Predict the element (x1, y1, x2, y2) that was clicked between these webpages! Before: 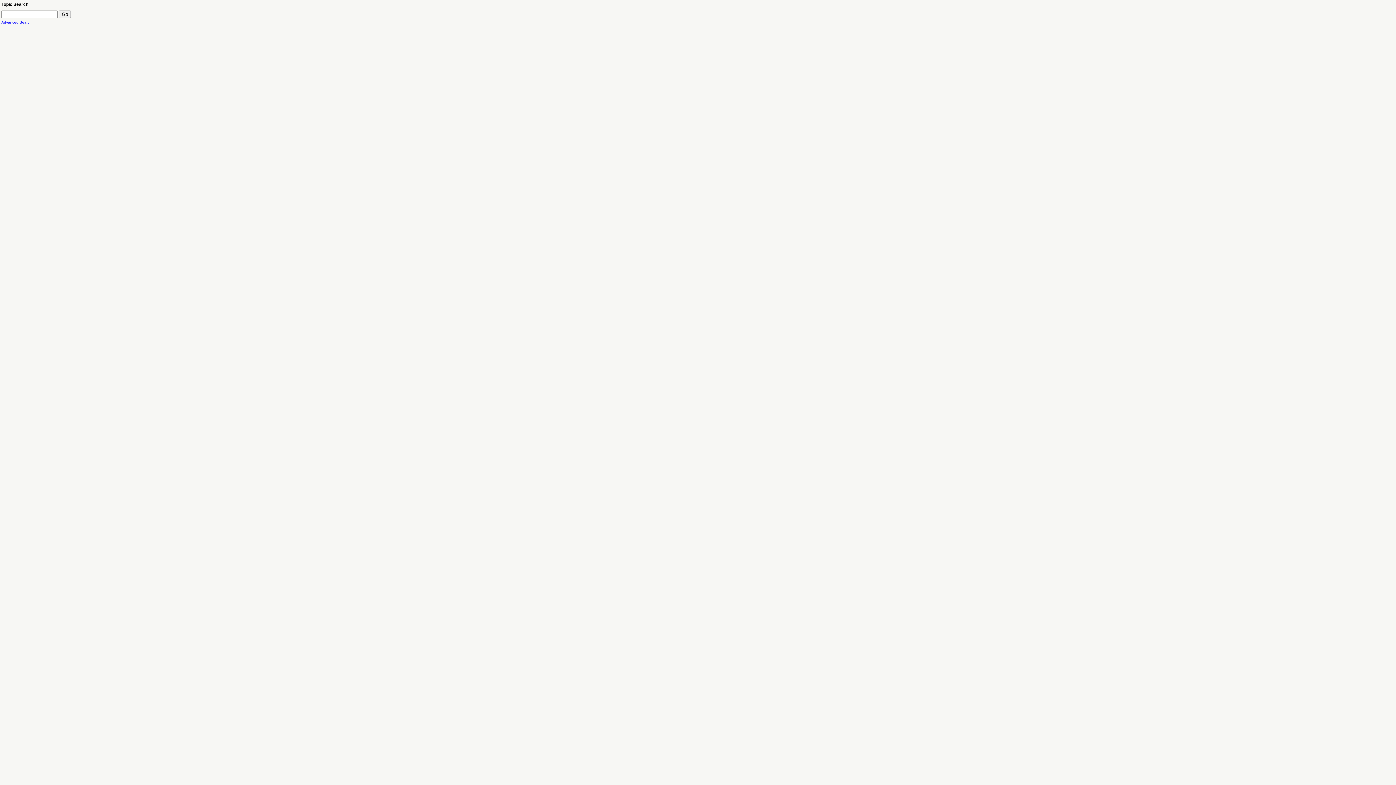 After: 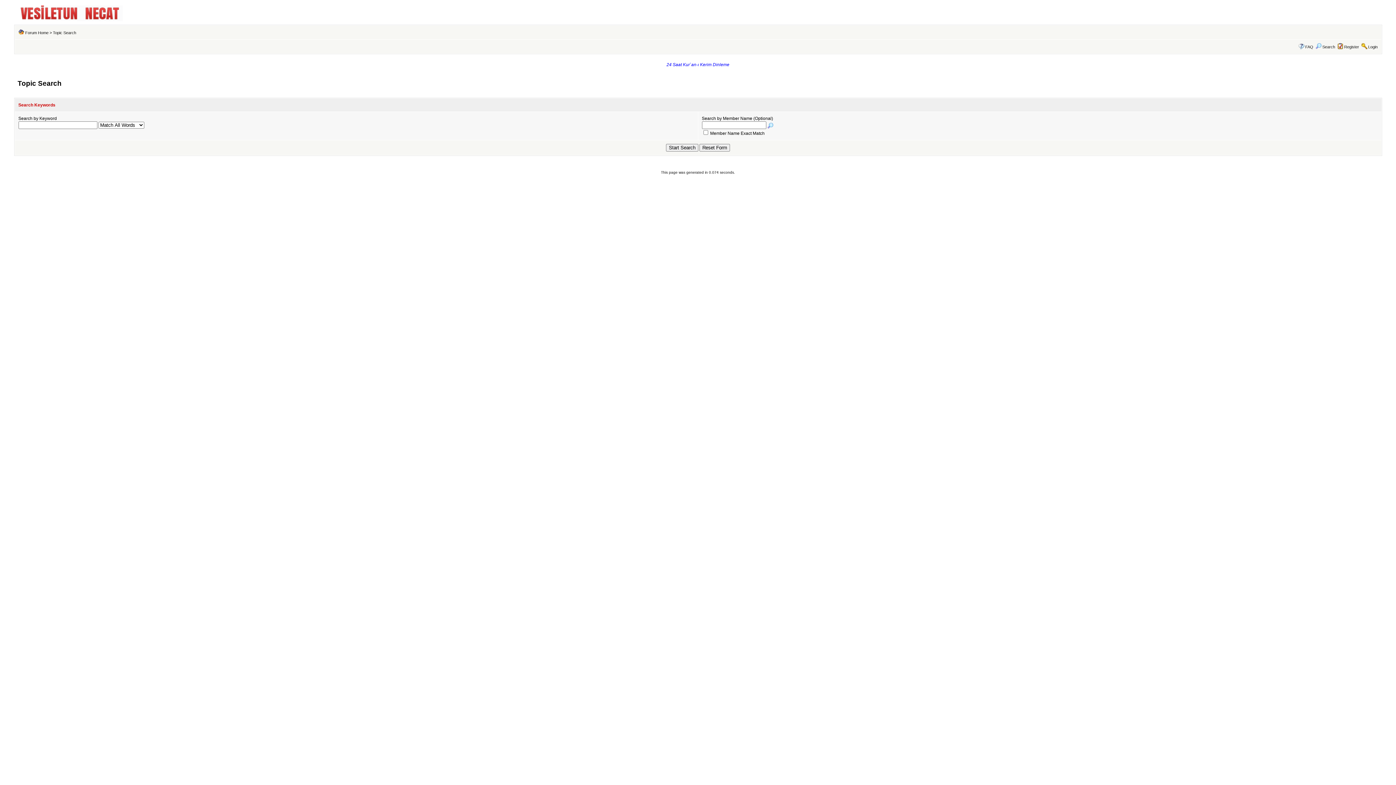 Action: bbox: (1, 20, 31, 24) label: Advanced Search